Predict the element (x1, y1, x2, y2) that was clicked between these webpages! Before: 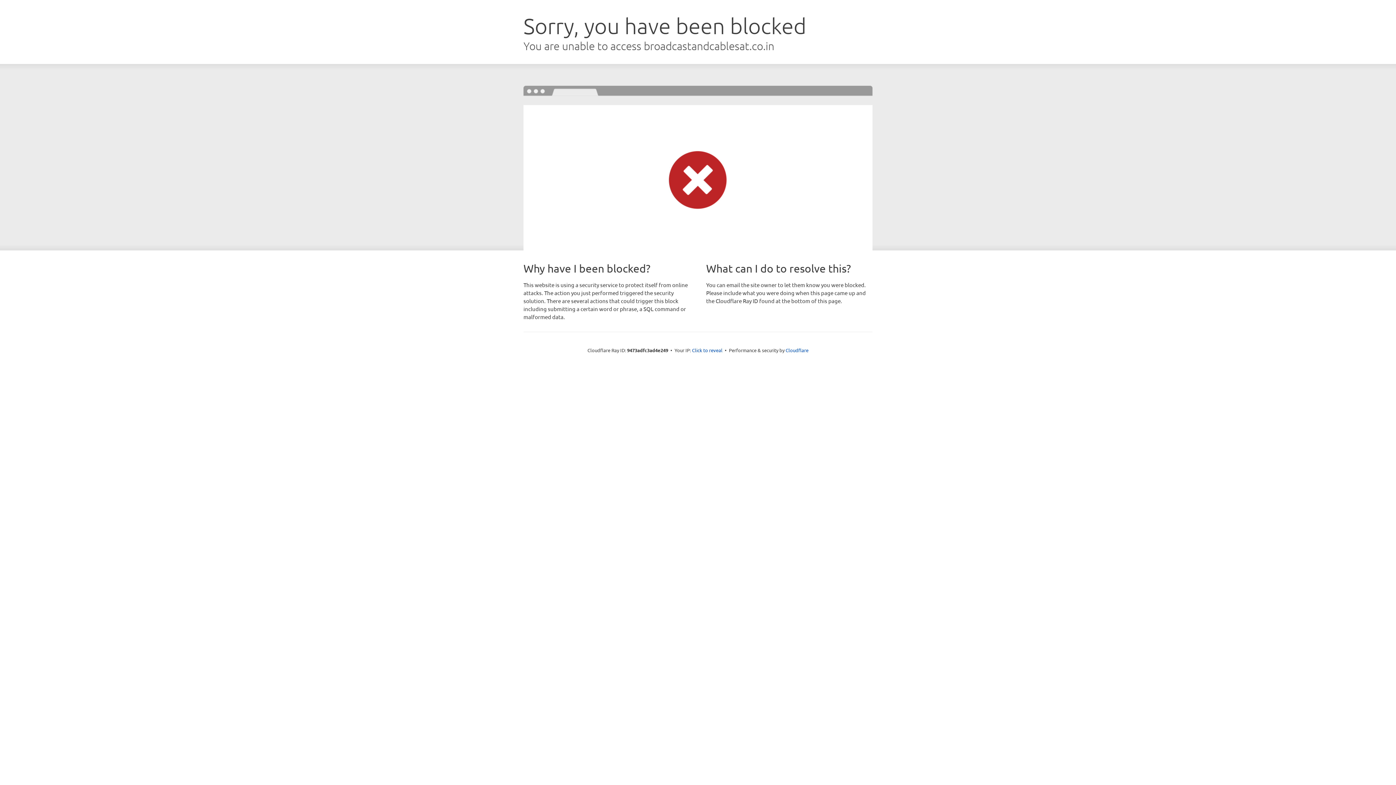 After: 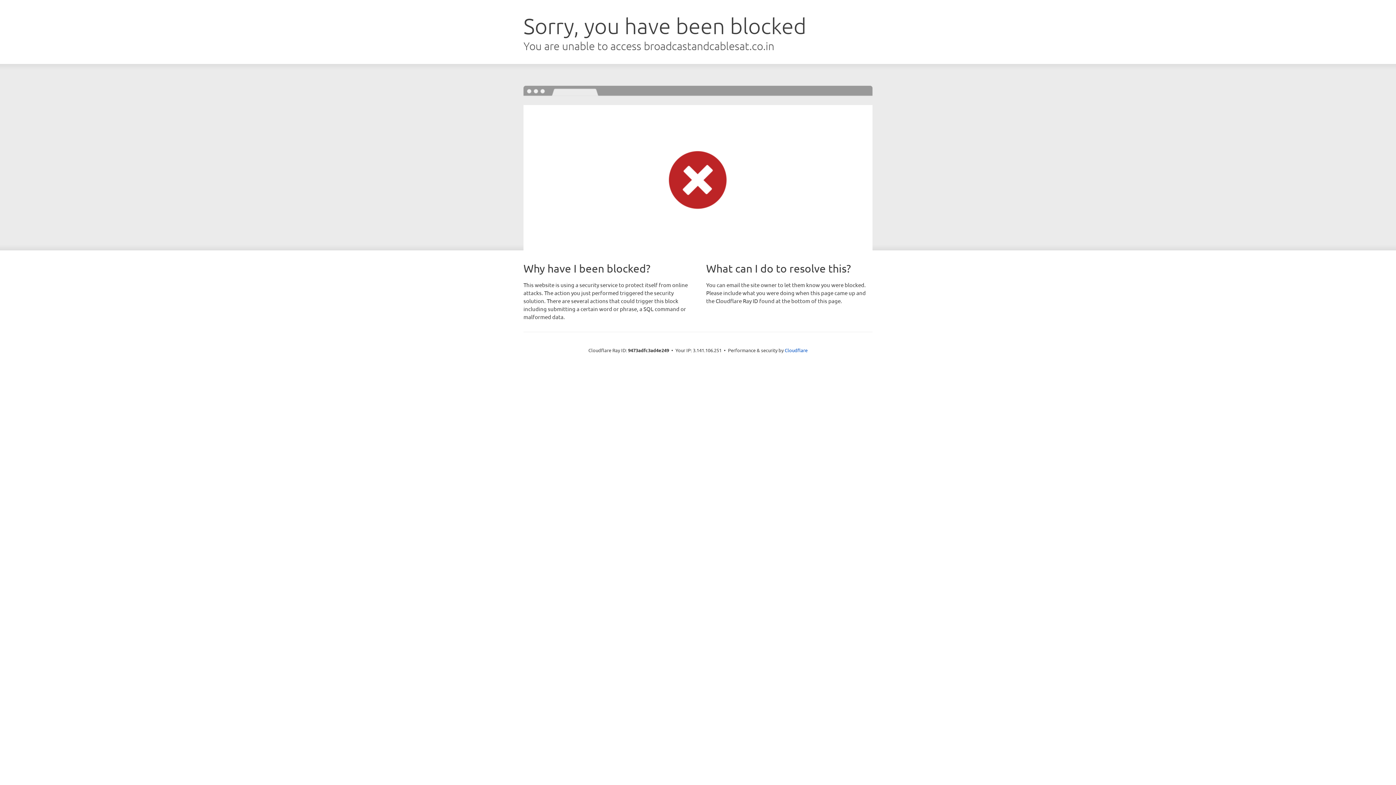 Action: label: Click to reveal bbox: (692, 346, 722, 353)